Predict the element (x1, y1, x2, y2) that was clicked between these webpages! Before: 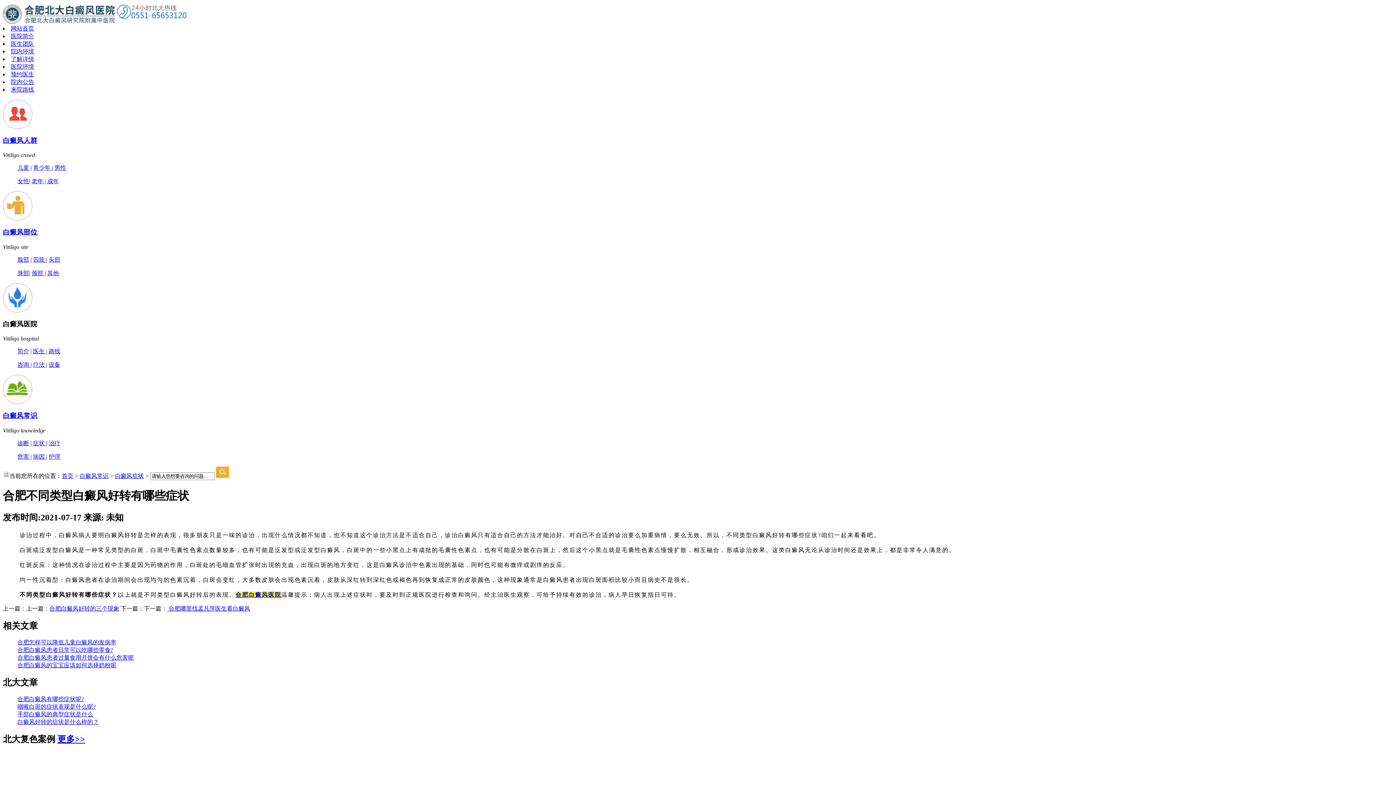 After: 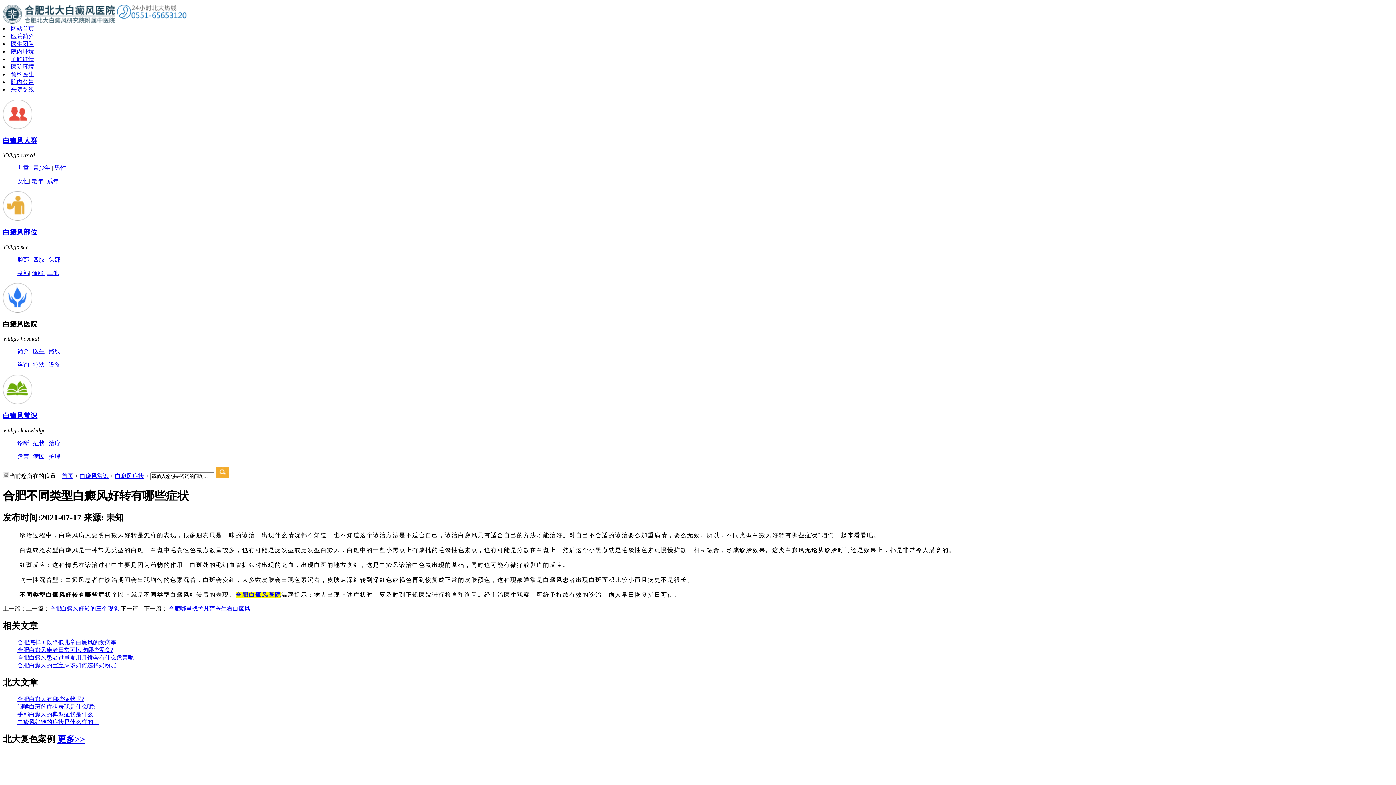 Action: label: 设备 bbox: (48, 361, 60, 368)